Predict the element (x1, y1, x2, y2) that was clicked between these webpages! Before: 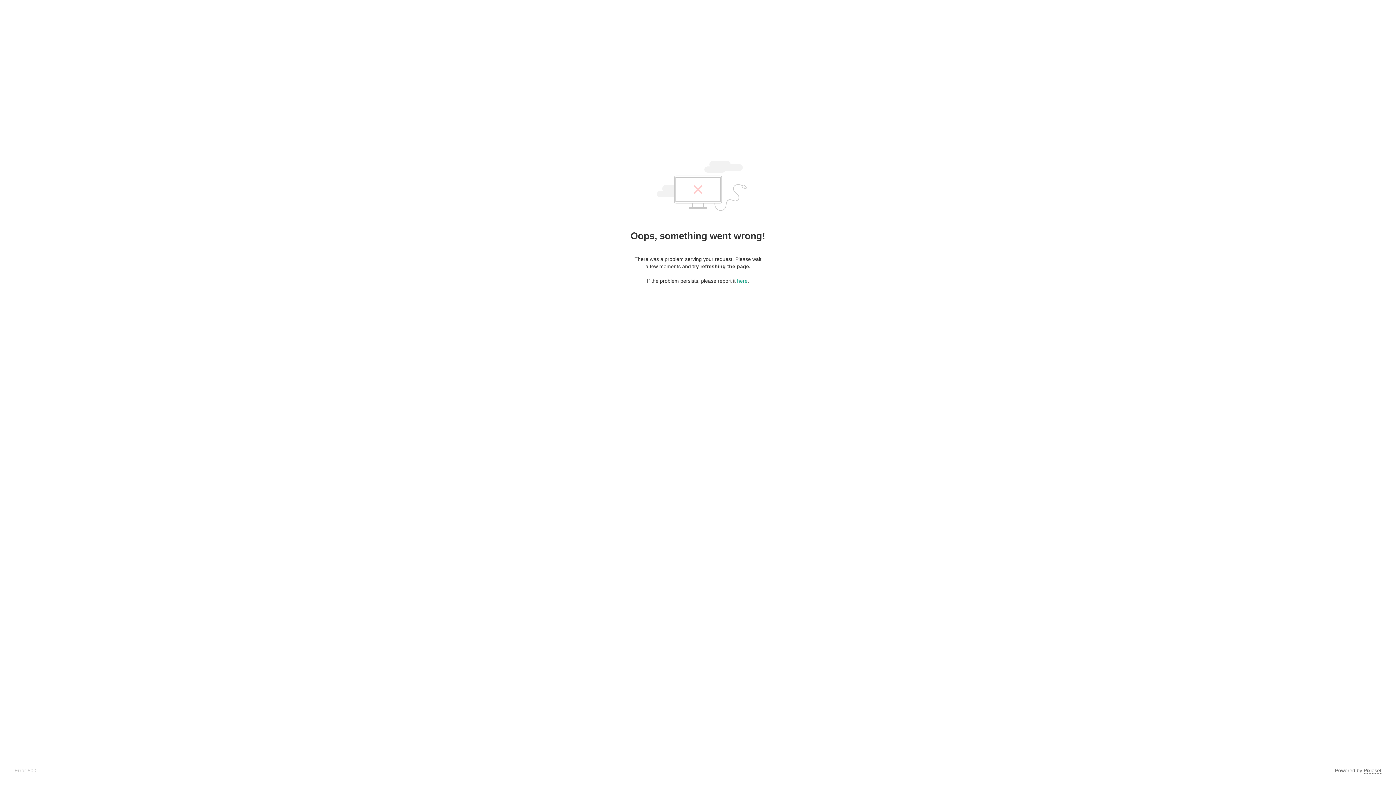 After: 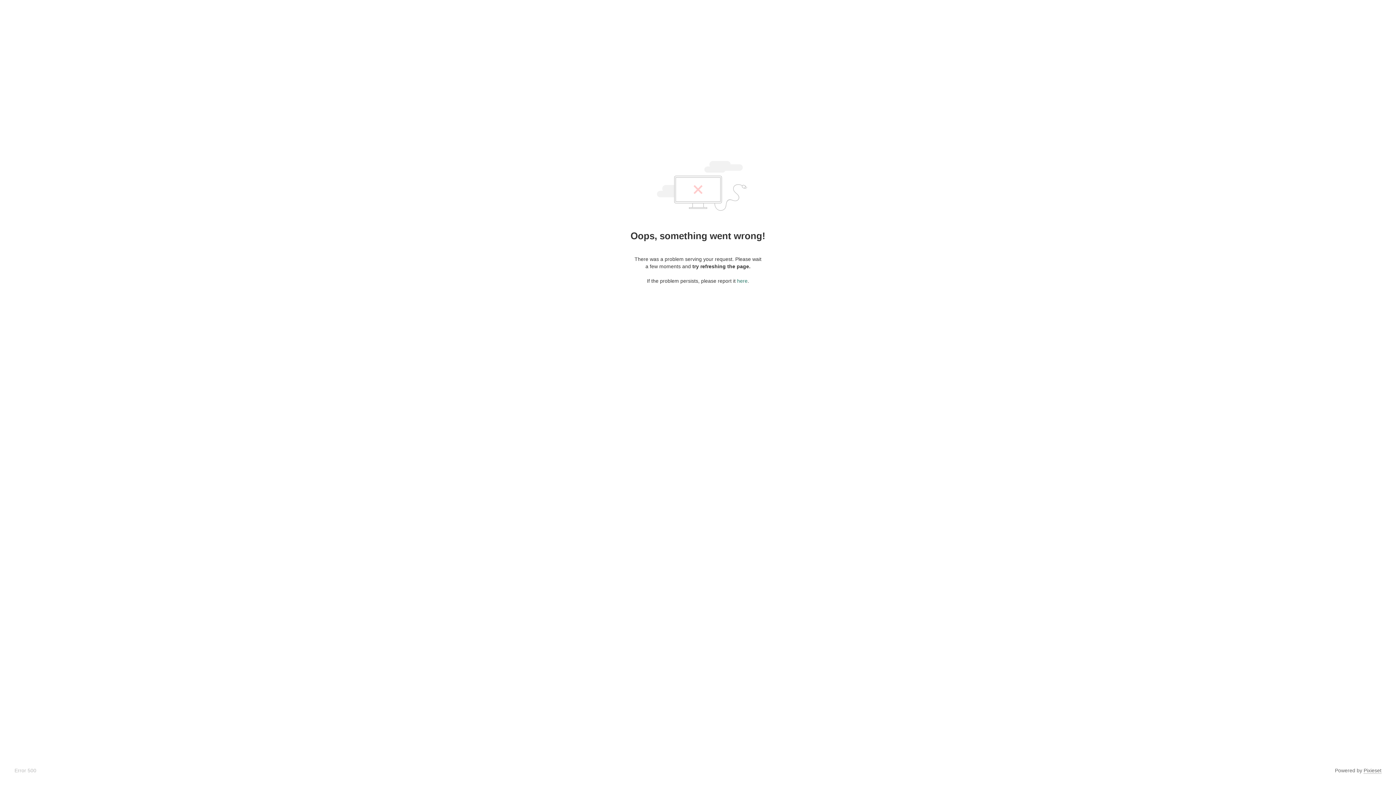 Action: label: here bbox: (737, 278, 747, 284)